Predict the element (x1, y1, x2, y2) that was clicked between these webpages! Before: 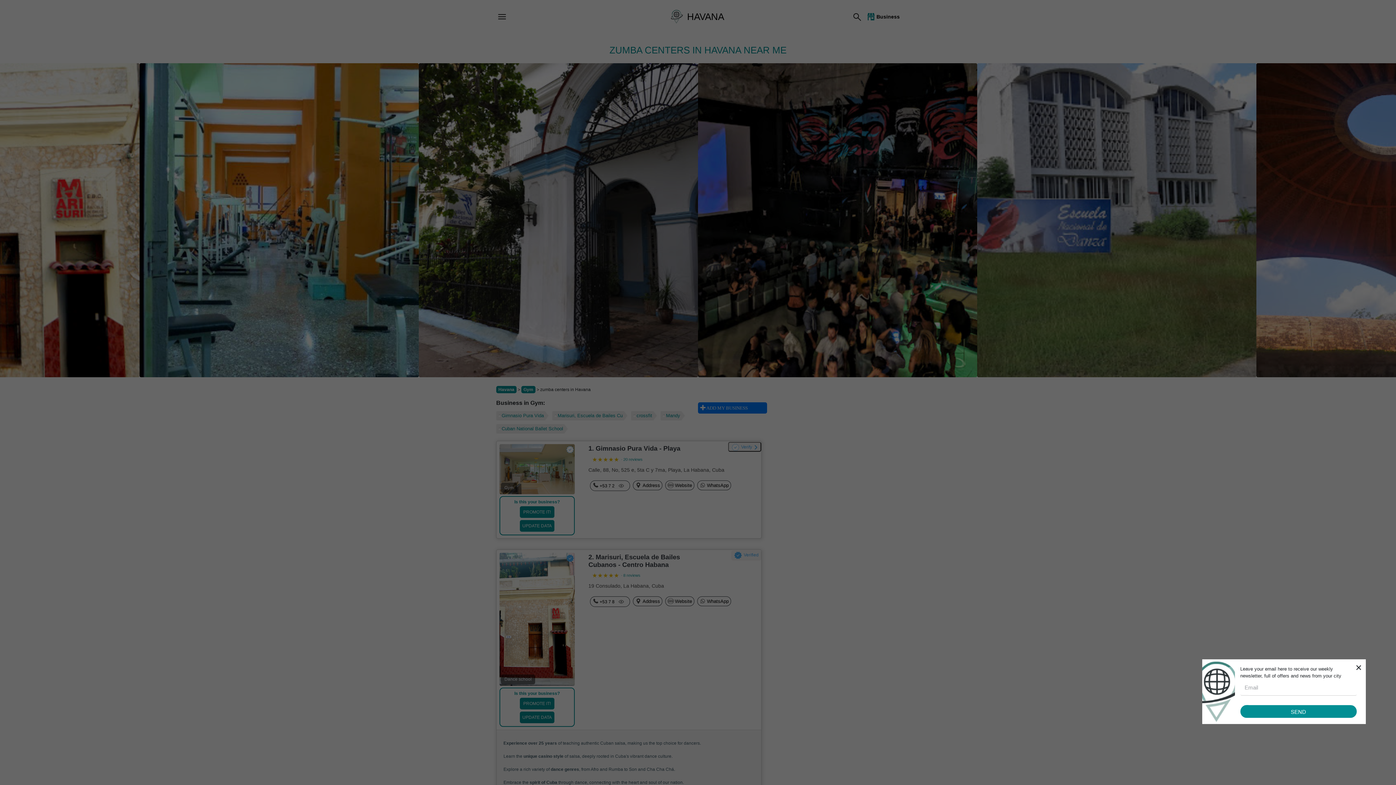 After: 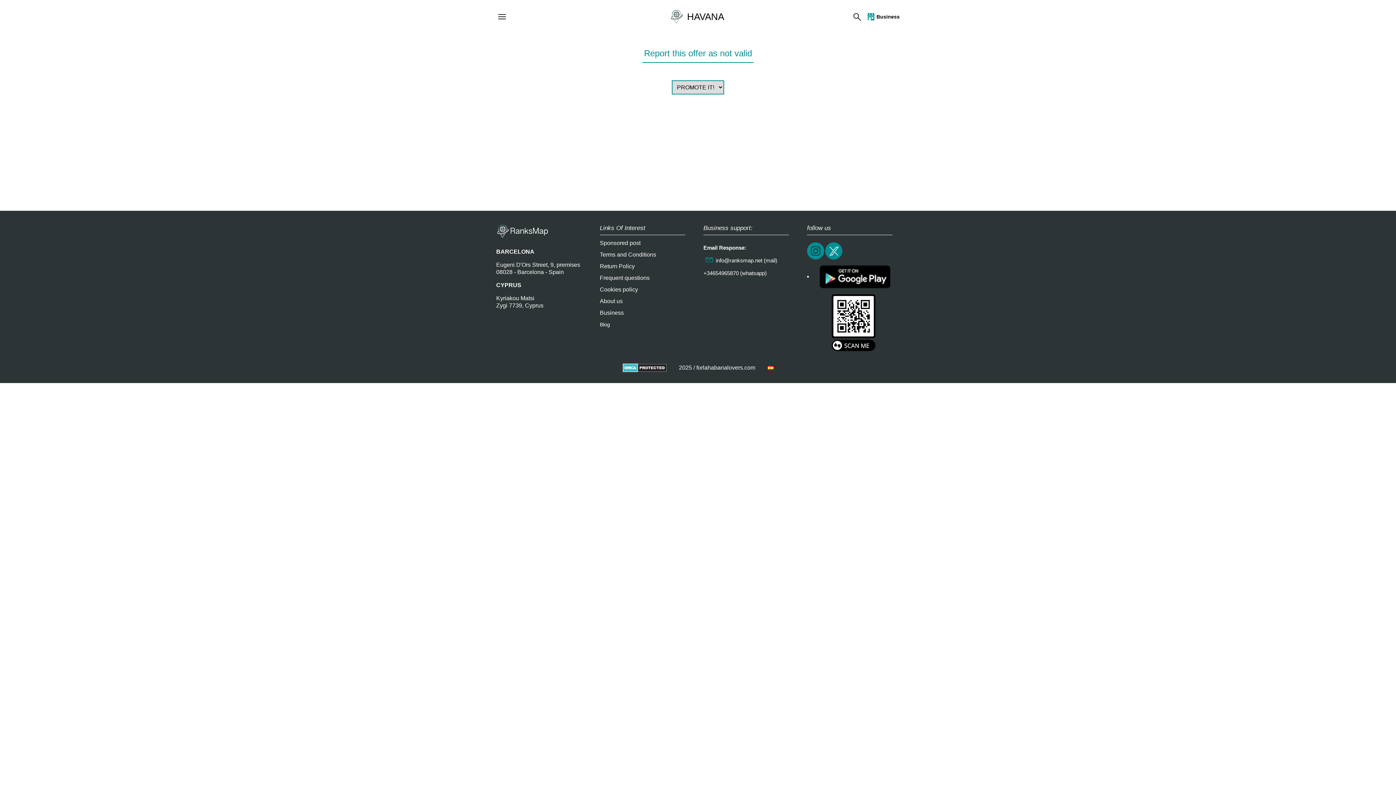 Action: label: UPDATE DATA bbox: (519, 712, 554, 723)